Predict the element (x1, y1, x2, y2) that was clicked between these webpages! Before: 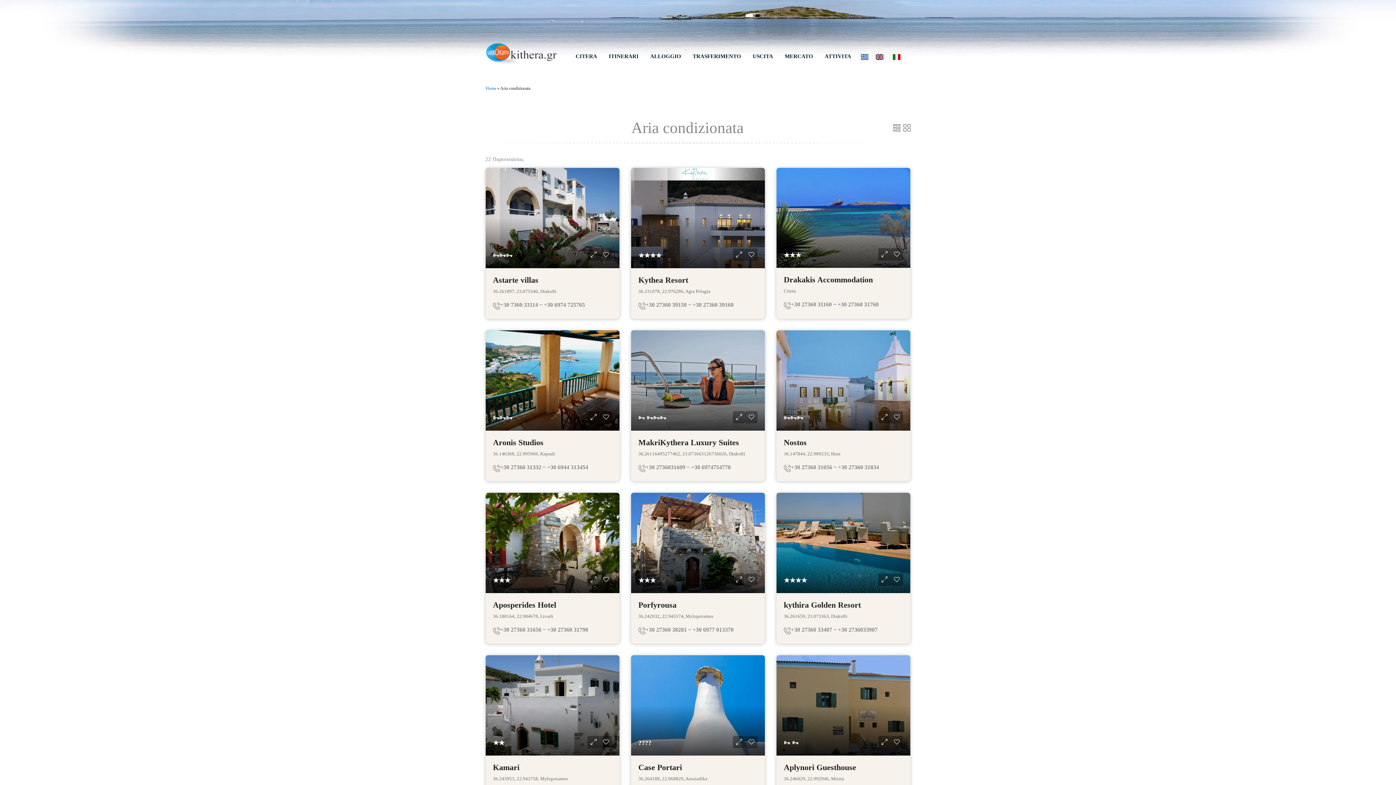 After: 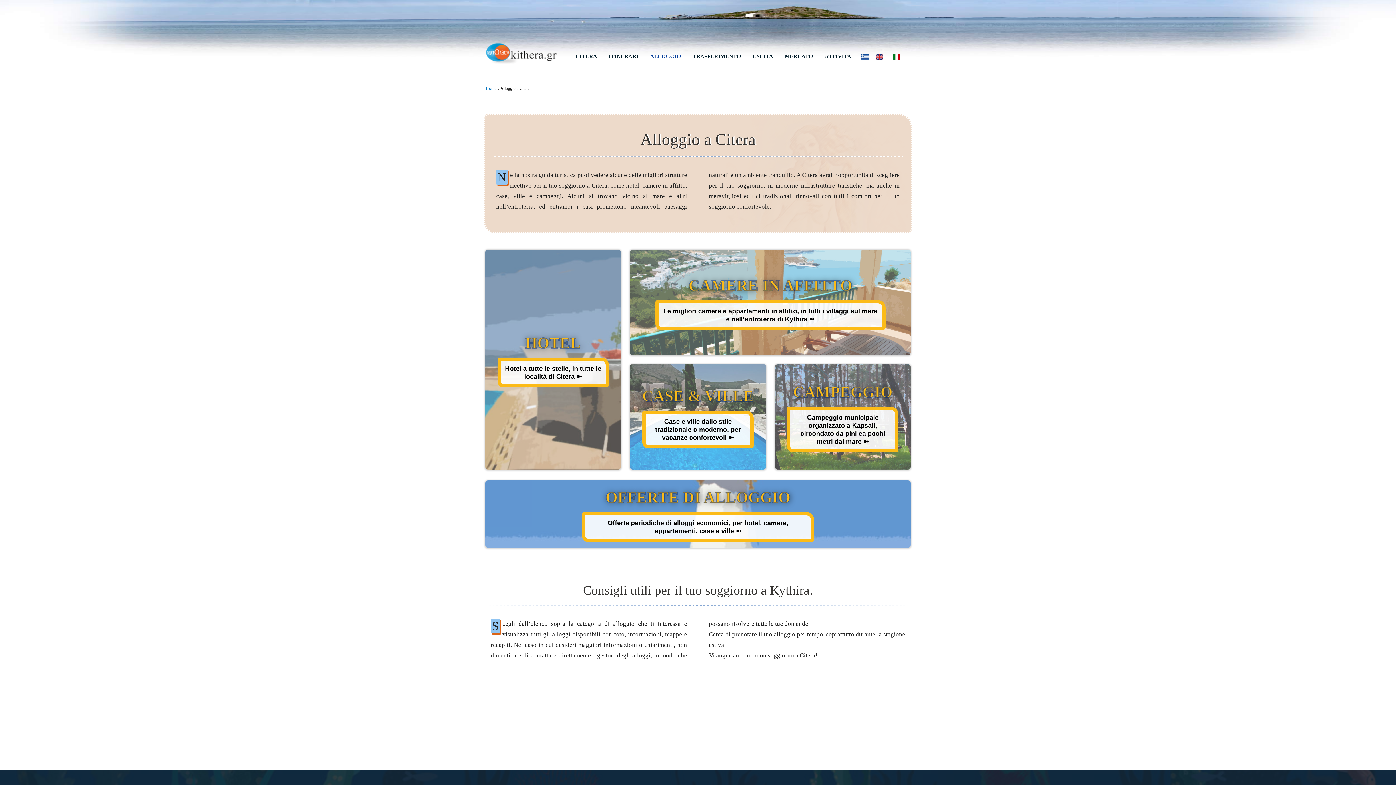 Action: bbox: (644, 47, 687, 65) label: ALLOGGIO